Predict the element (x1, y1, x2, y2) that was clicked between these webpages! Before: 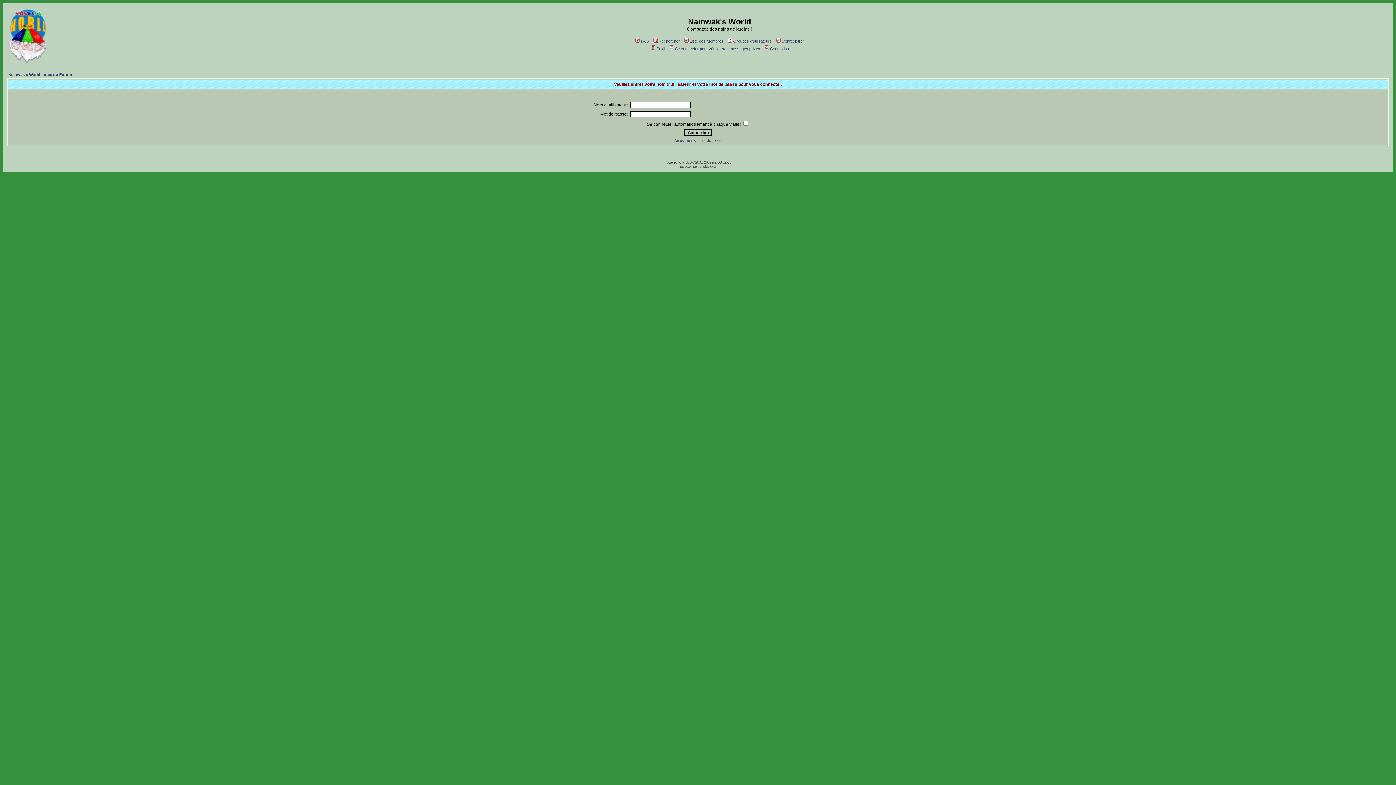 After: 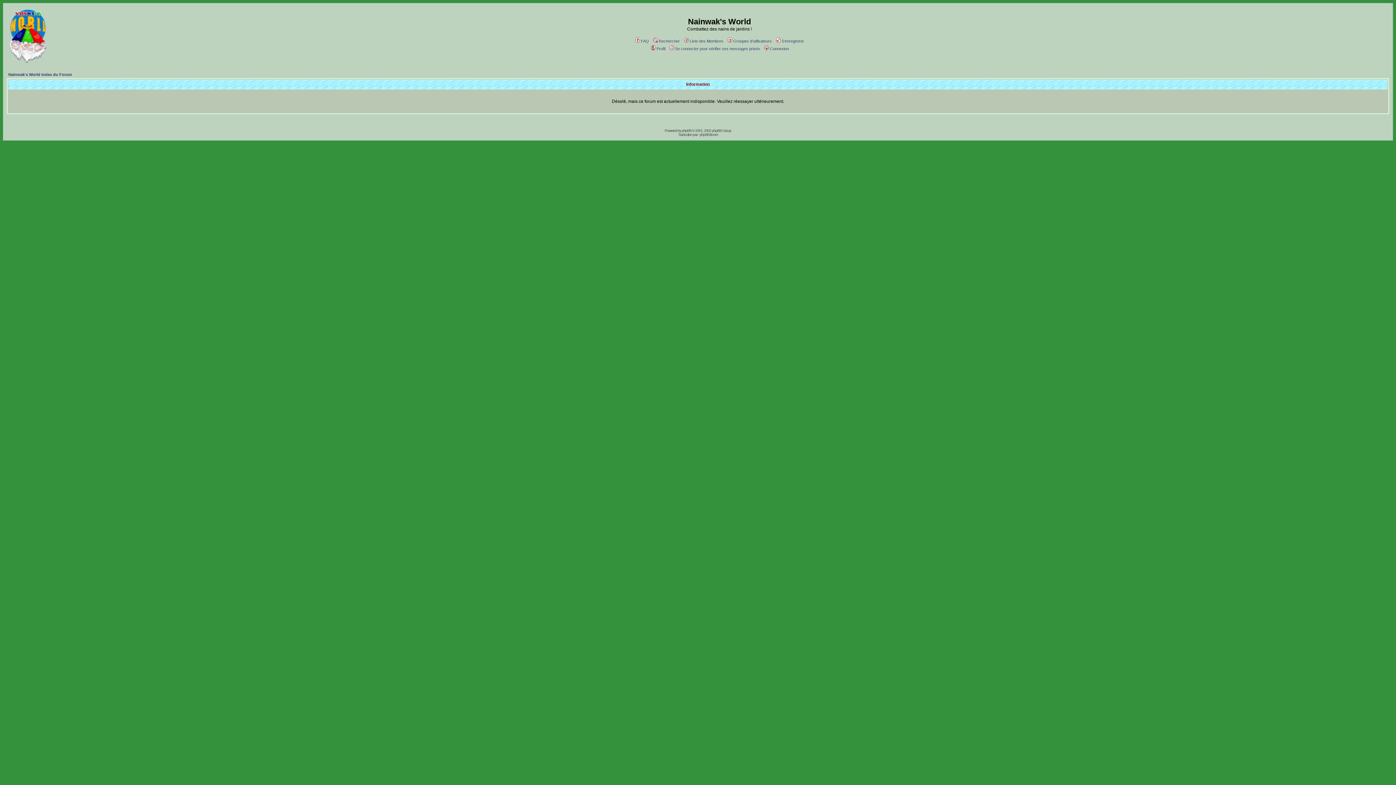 Action: bbox: (652, 38, 680, 43) label: Rechercher